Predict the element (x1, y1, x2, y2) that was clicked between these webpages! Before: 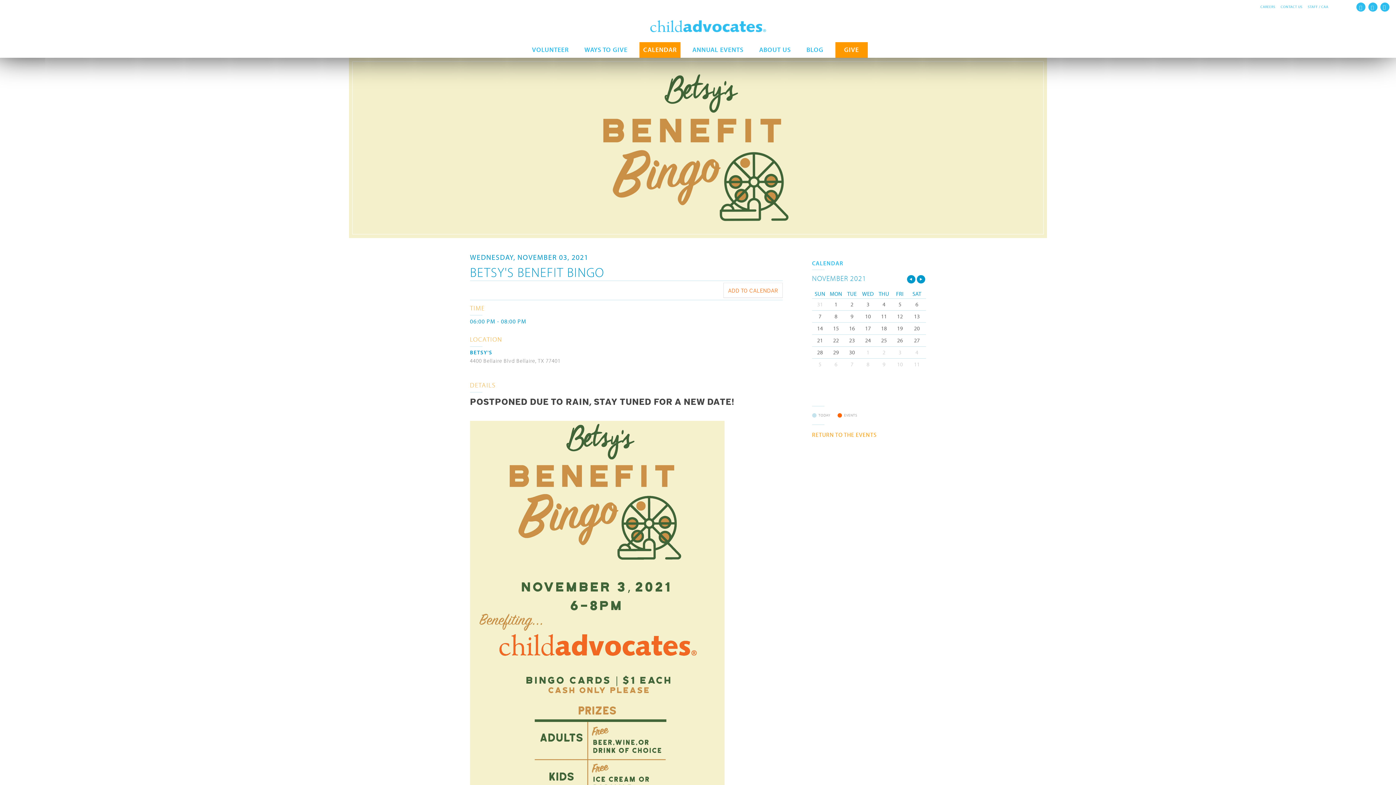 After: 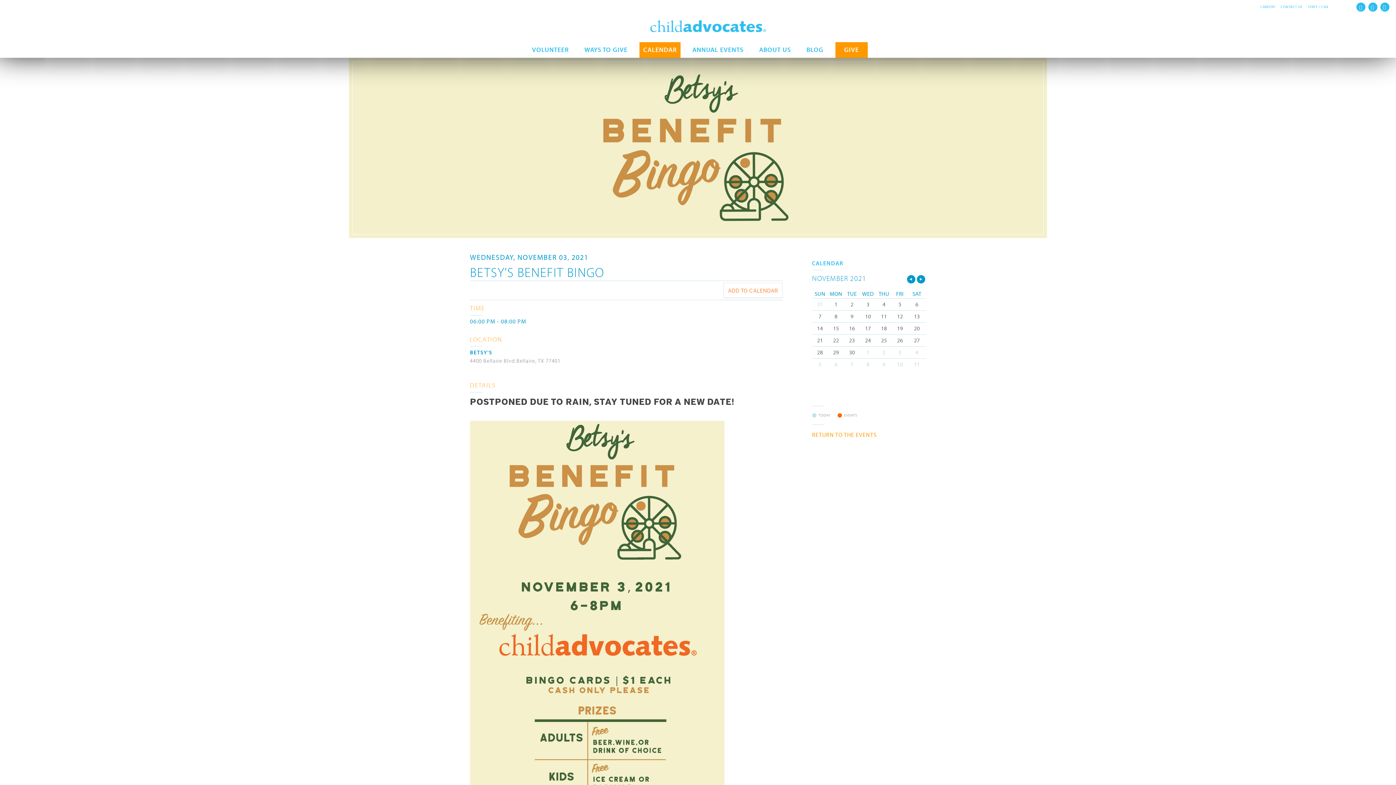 Action: bbox: (835, 42, 867, 57) label: GIVE